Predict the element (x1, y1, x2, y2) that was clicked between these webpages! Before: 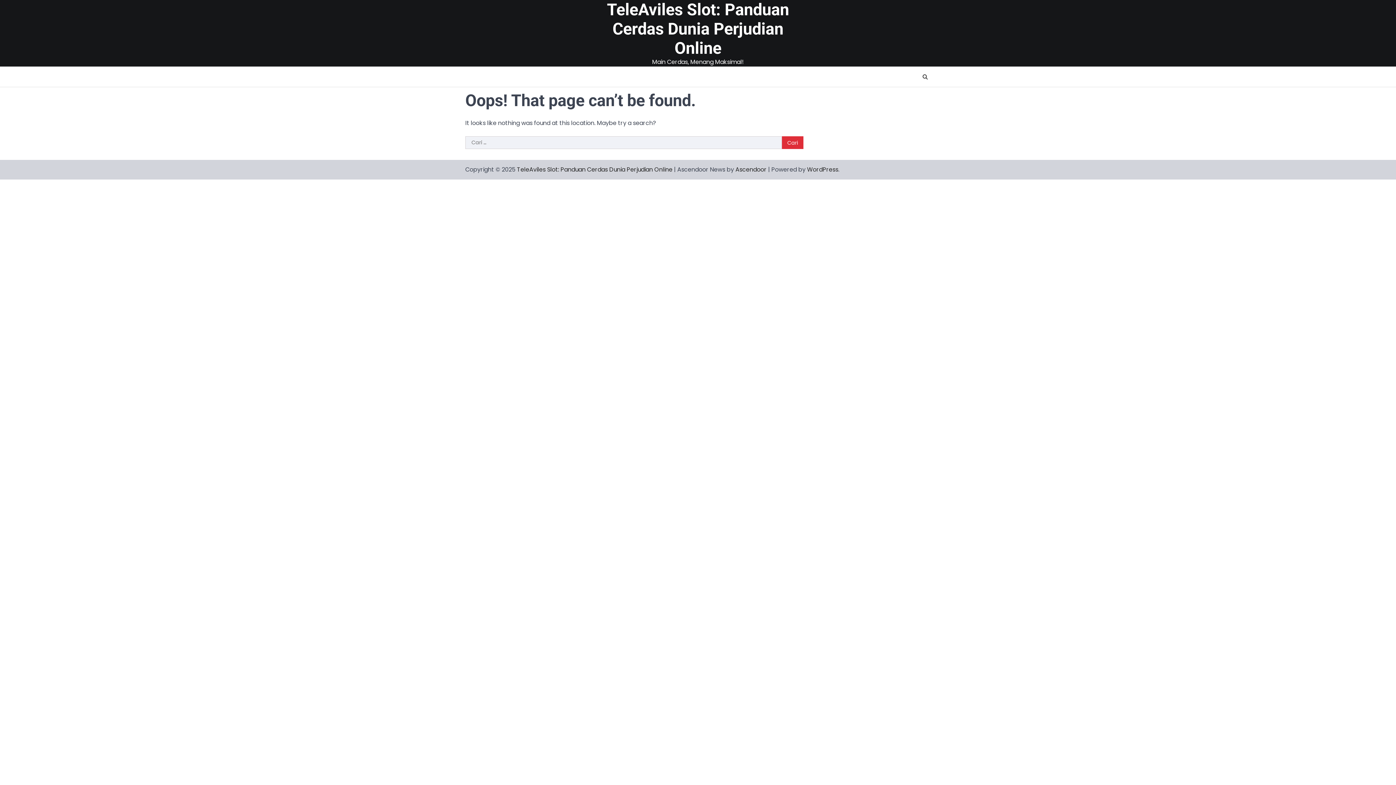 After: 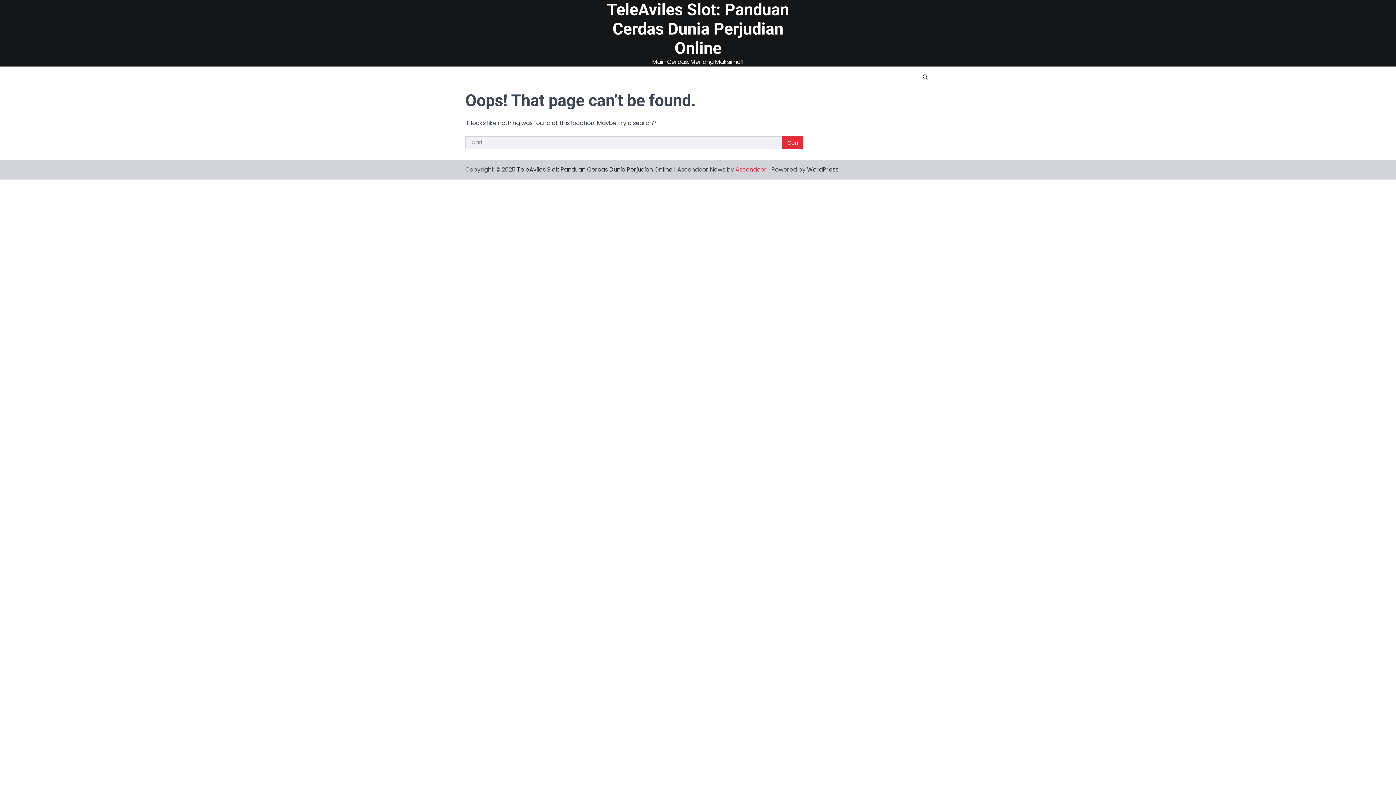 Action: label: Ascendoor bbox: (735, 165, 766, 173)